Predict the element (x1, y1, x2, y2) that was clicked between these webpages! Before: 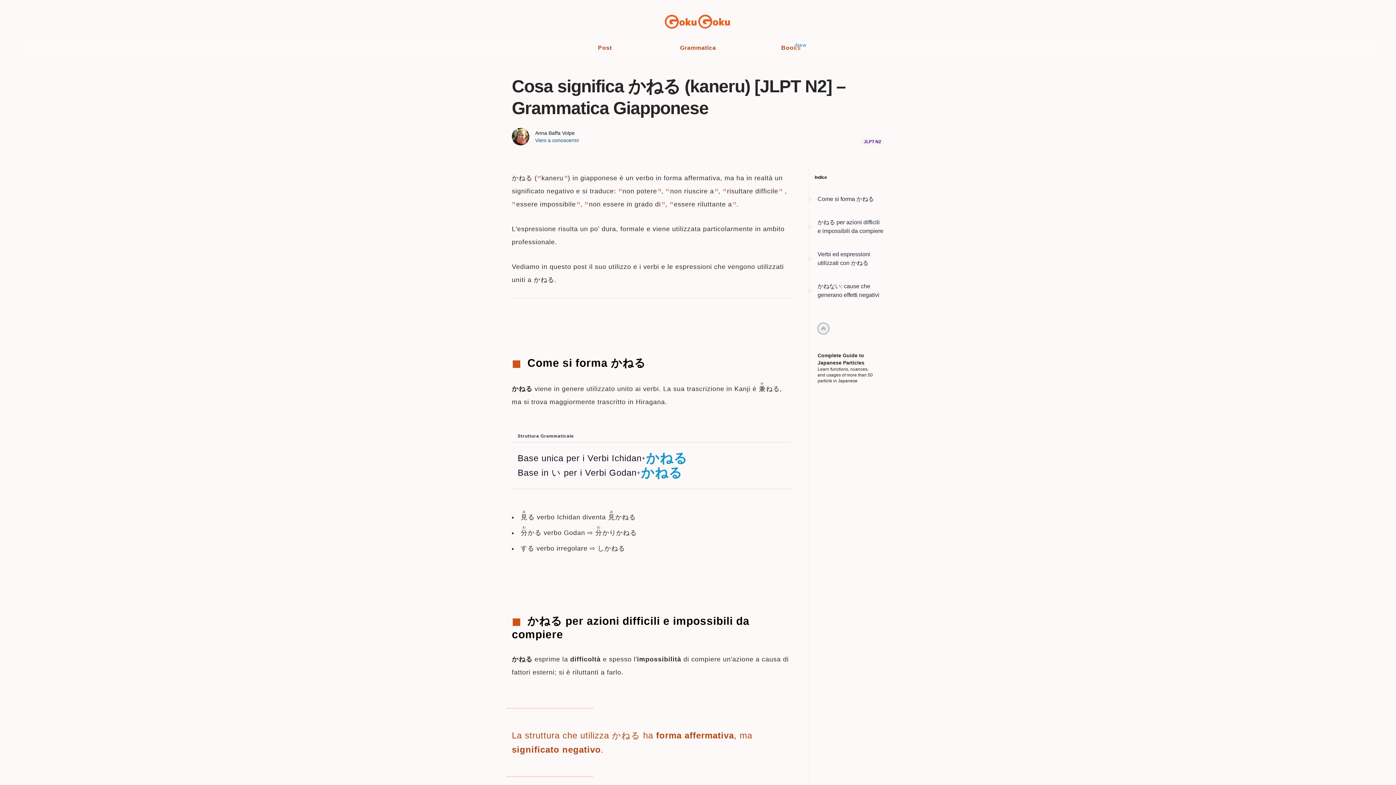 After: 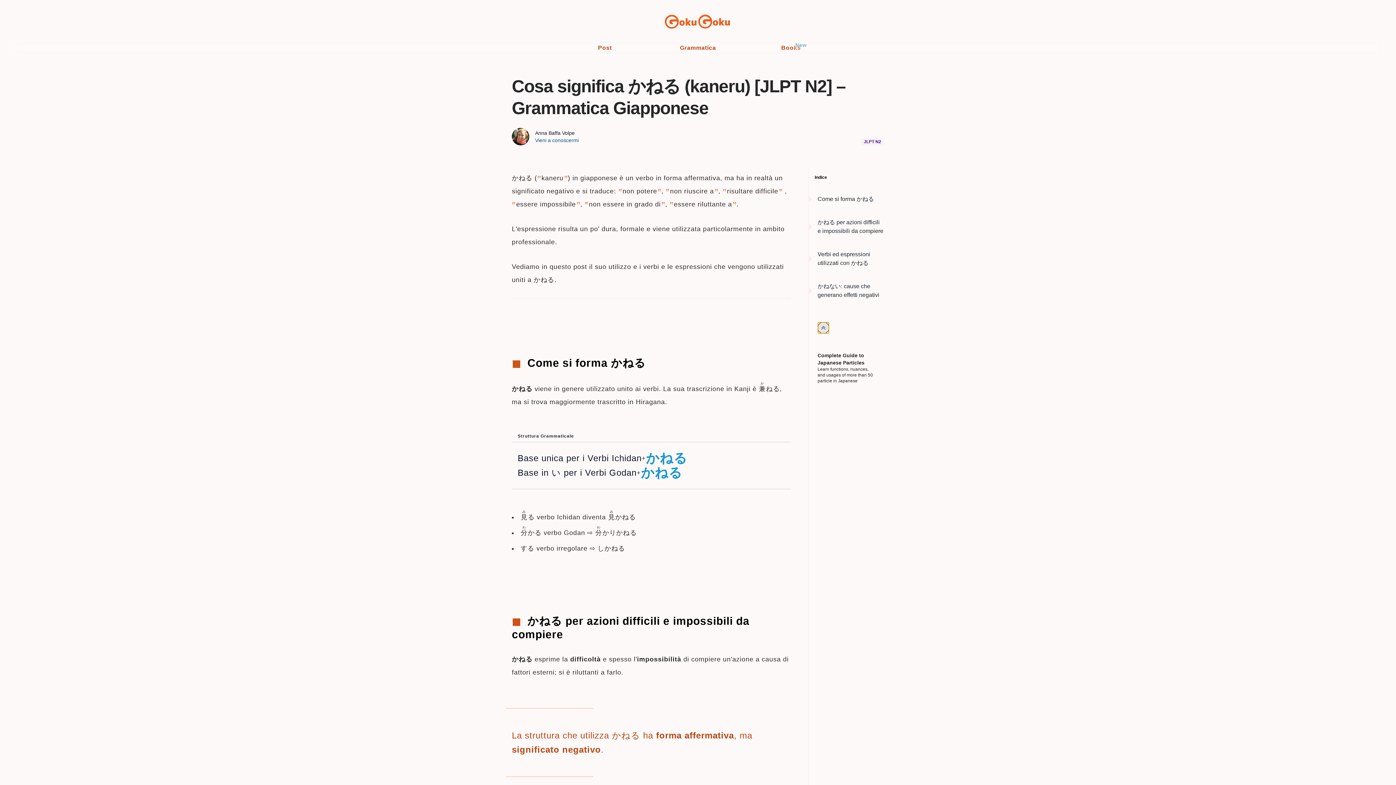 Action: bbox: (817, 322, 829, 334) label: Back to top